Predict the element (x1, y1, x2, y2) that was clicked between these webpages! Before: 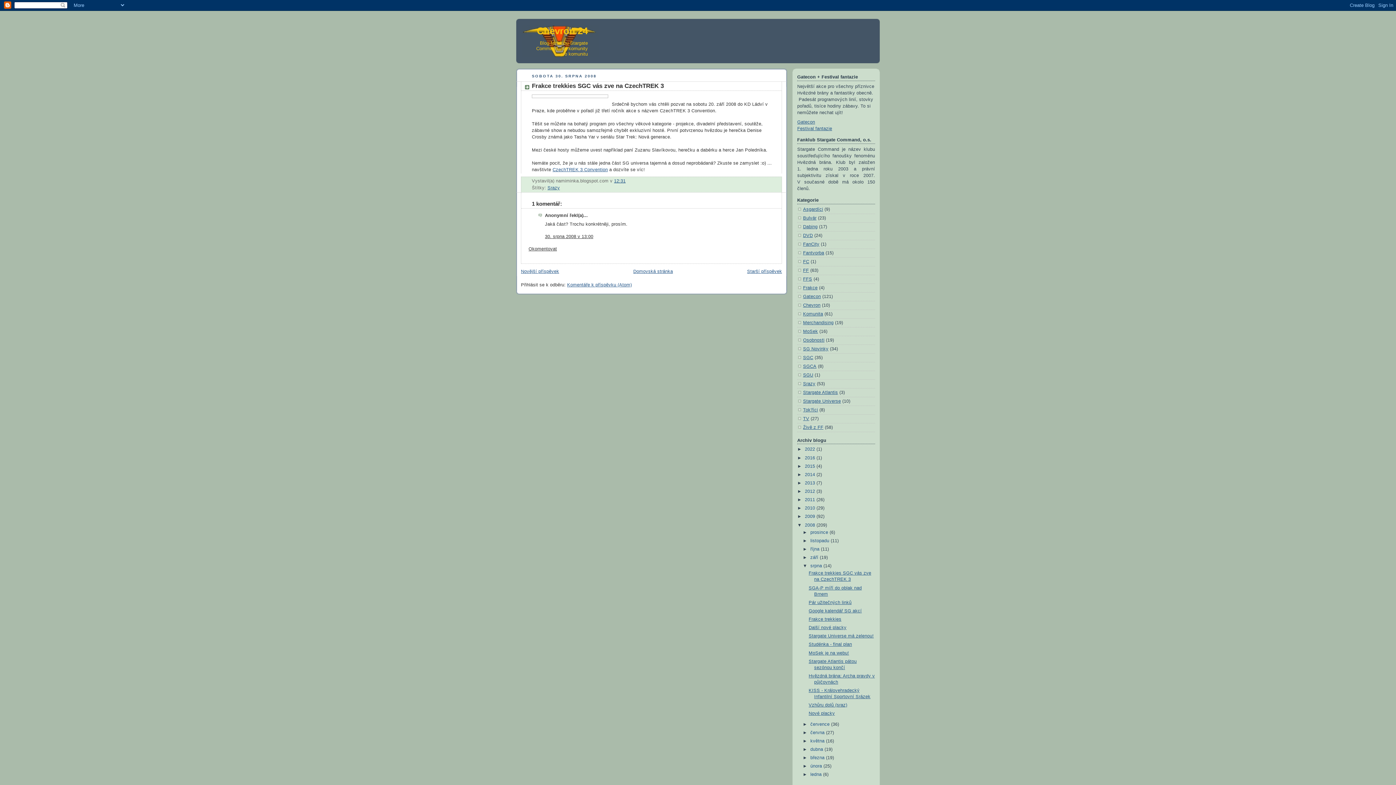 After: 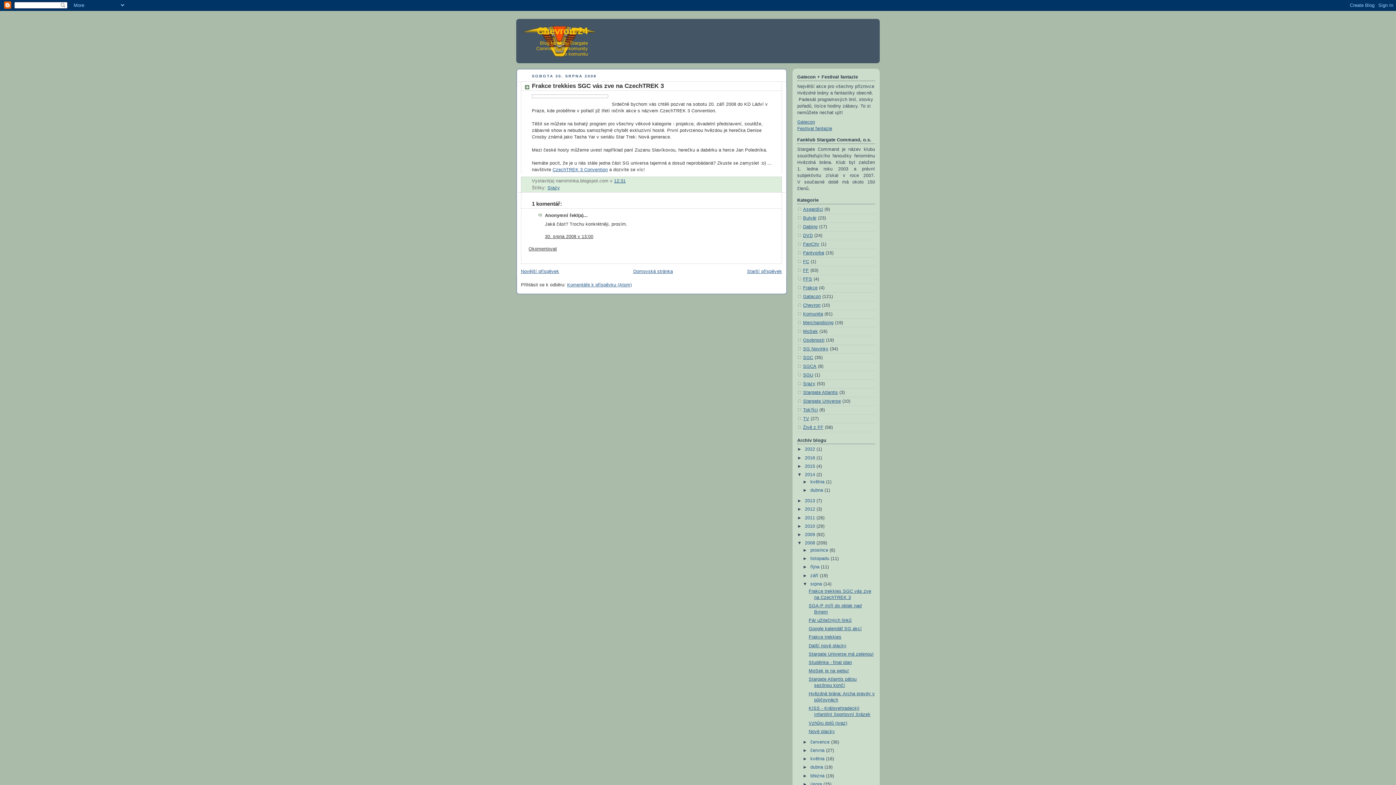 Action: label: ►   bbox: (797, 472, 805, 477)